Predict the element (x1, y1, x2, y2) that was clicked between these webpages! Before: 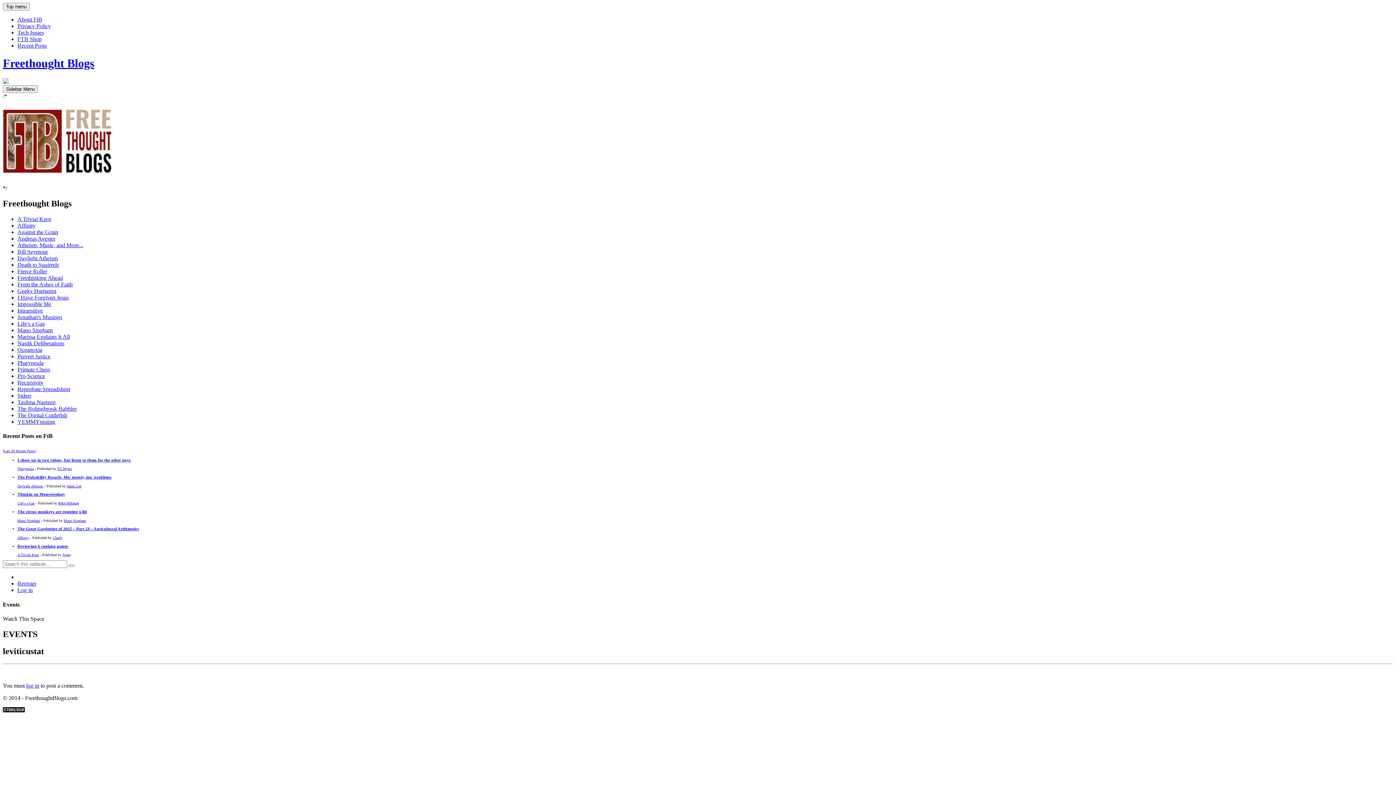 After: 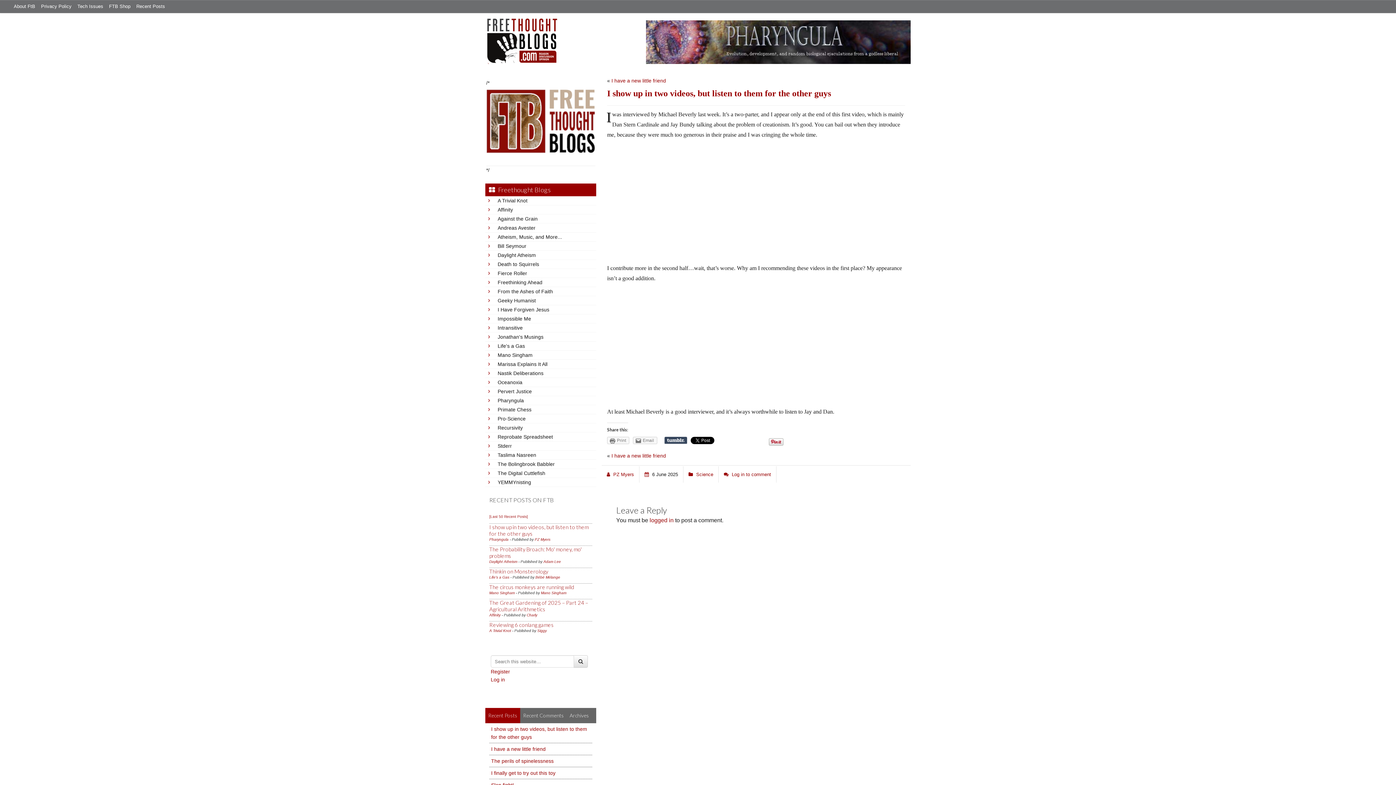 Action: label: I show up in two videos, but listen to them for the other guys bbox: (17, 458, 130, 462)